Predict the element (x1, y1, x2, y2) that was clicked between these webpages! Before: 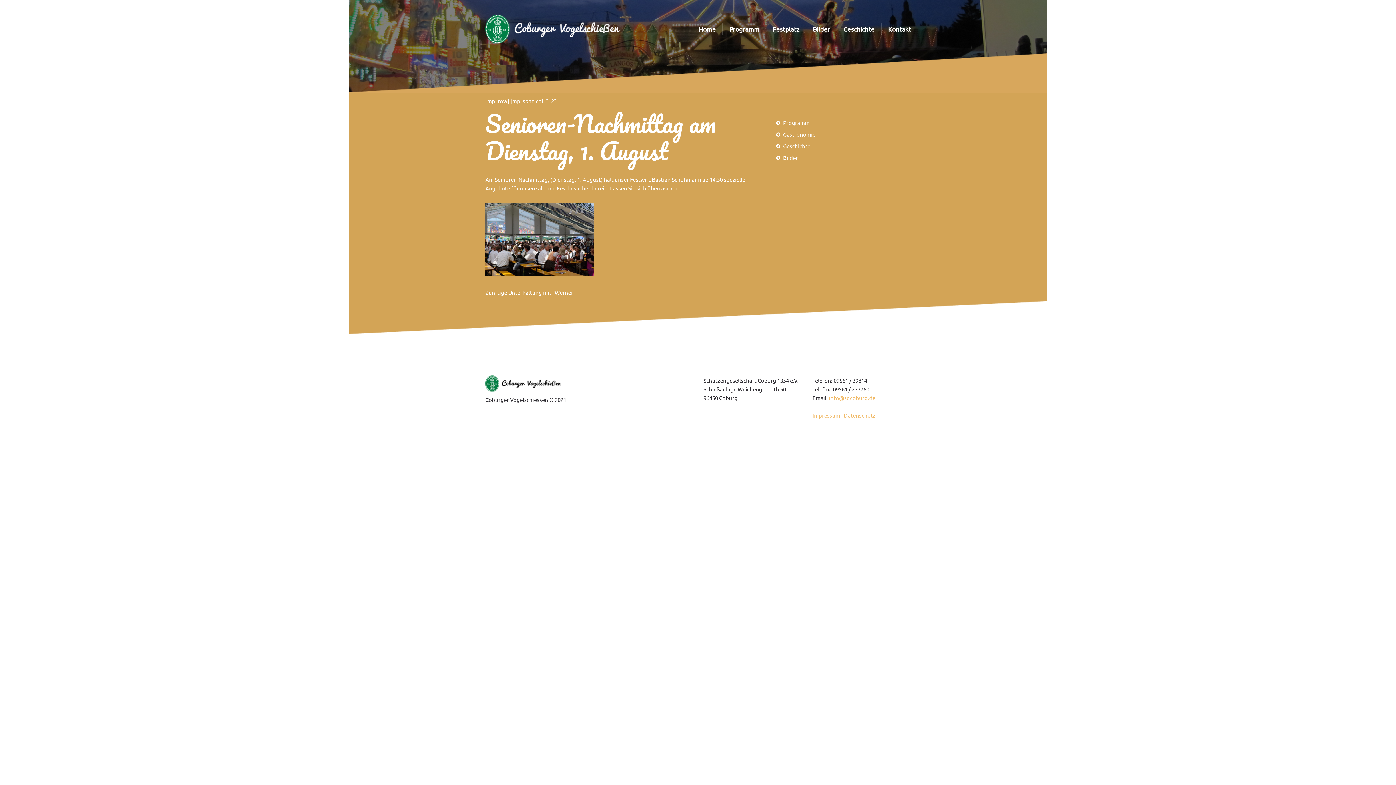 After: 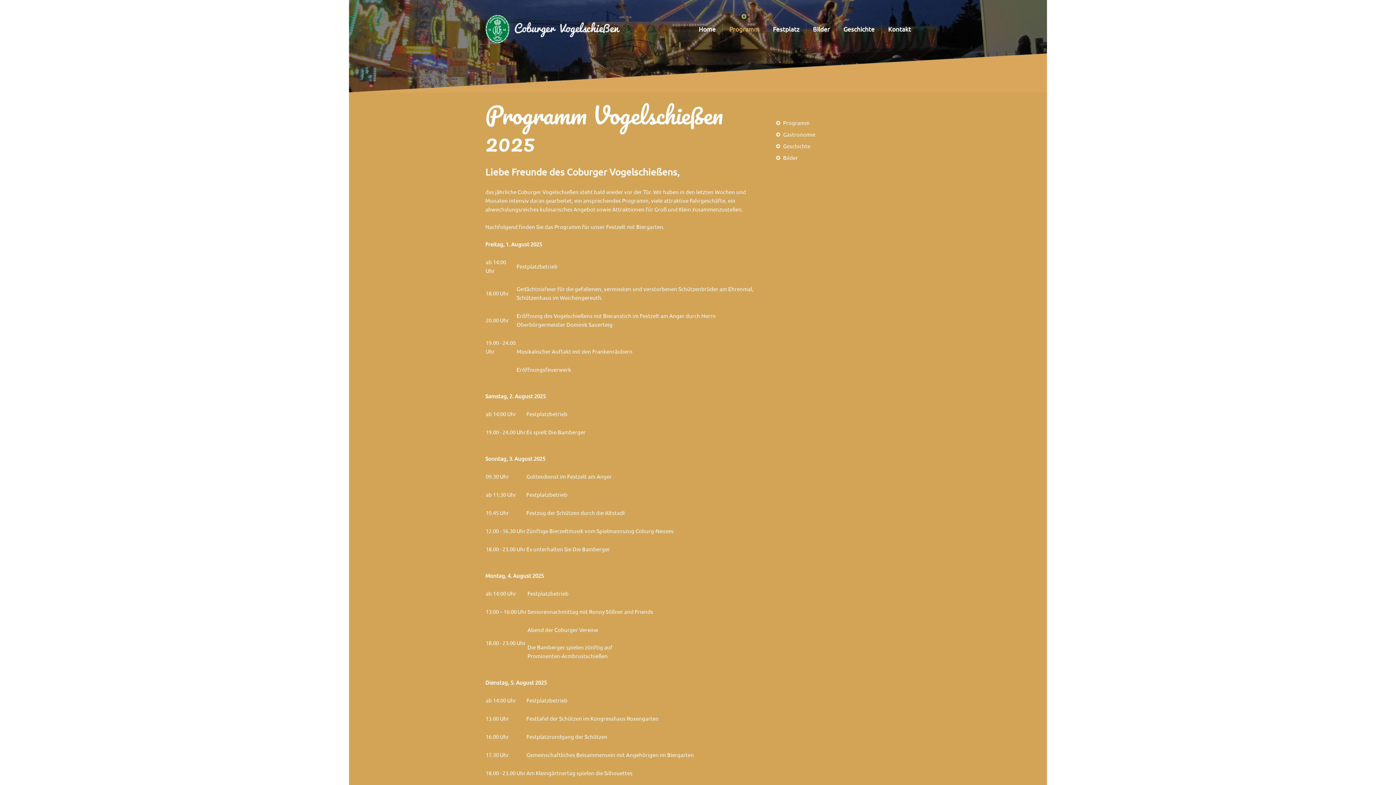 Action: bbox: (783, 119, 809, 126) label: Programm